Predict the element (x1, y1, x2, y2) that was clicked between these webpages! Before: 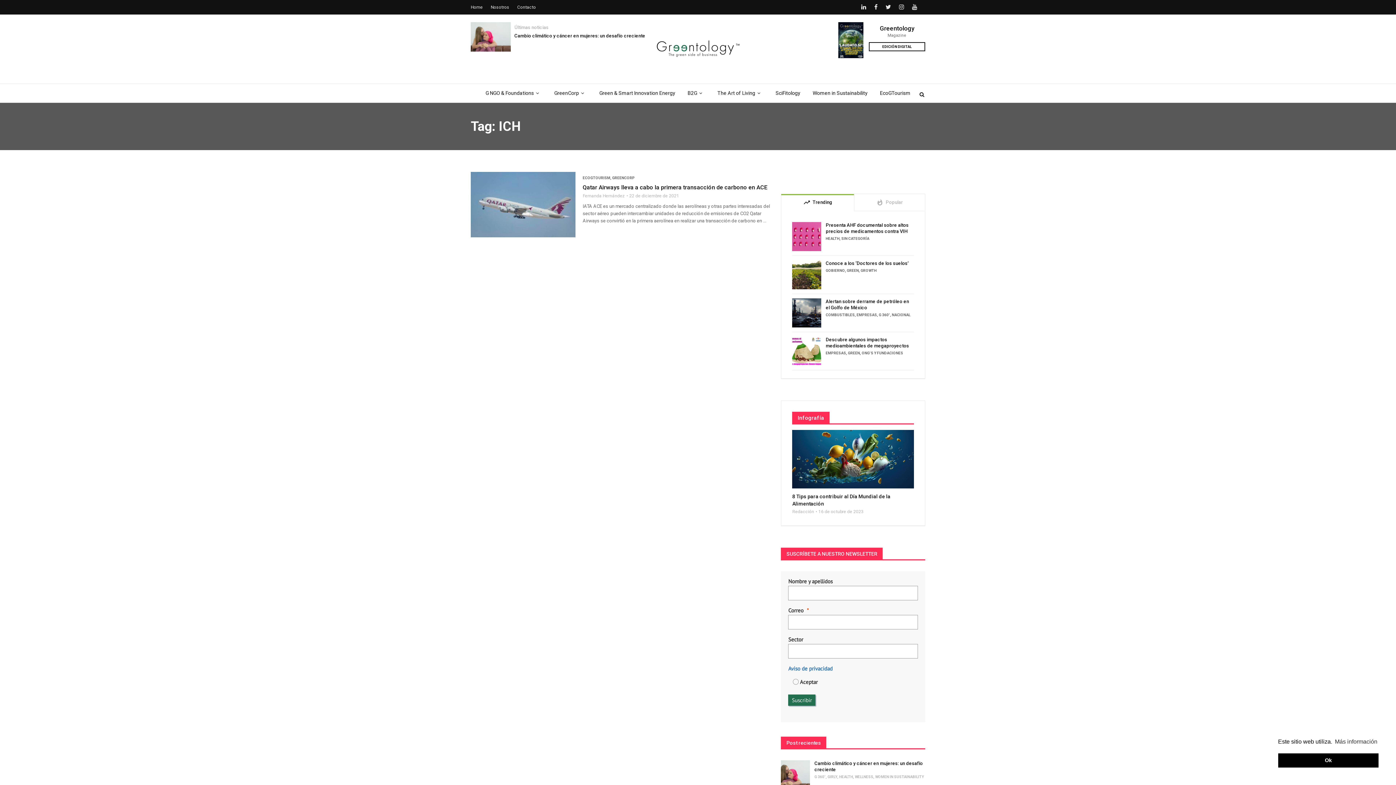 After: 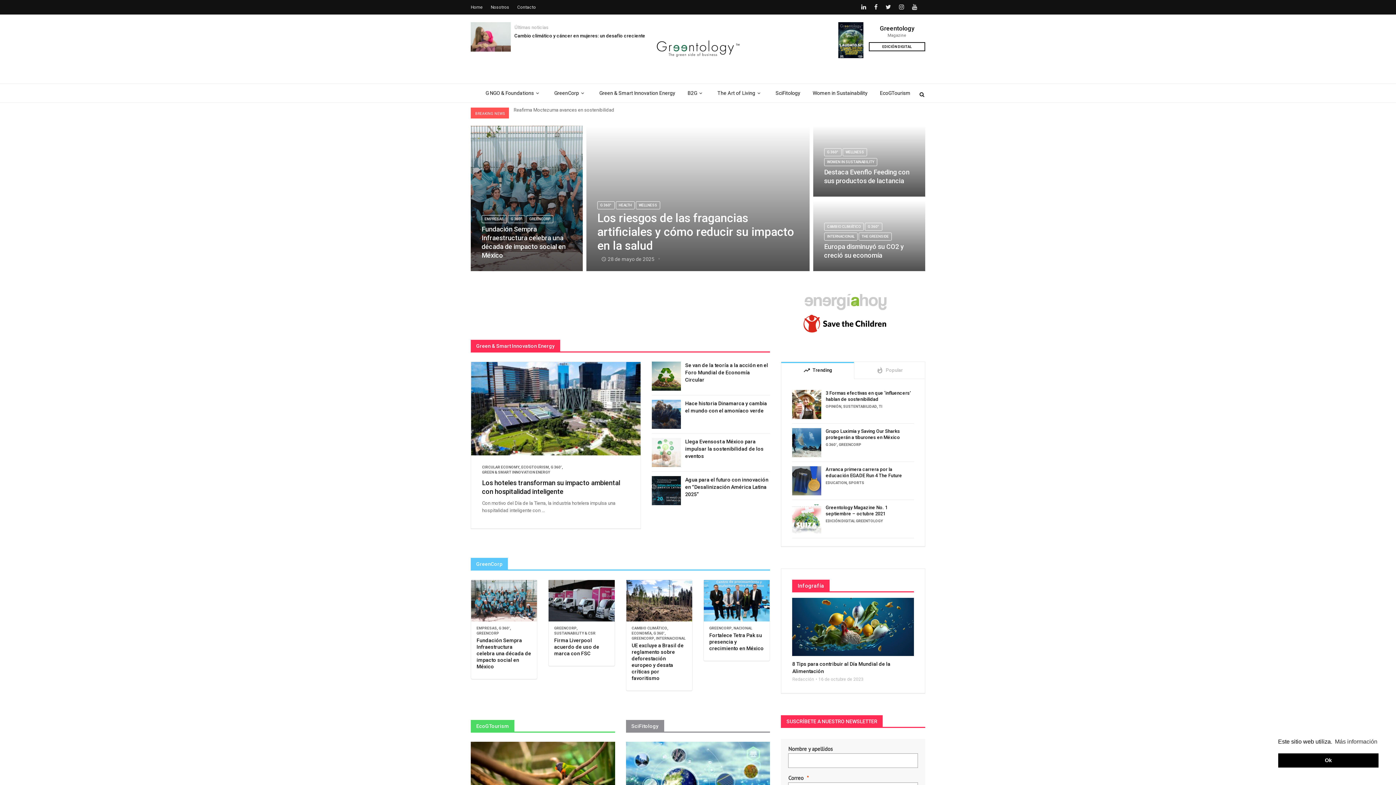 Action: bbox: (654, 27, 742, 70)